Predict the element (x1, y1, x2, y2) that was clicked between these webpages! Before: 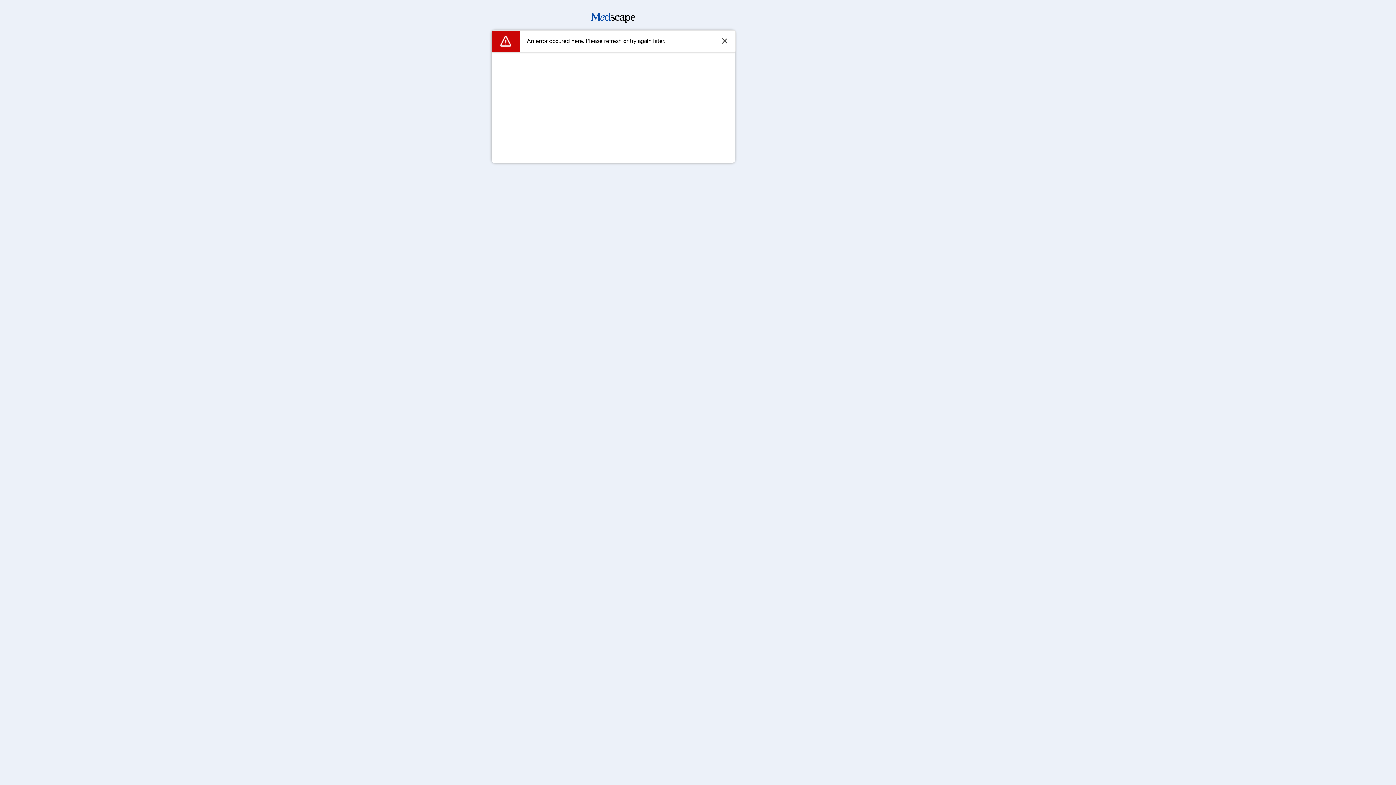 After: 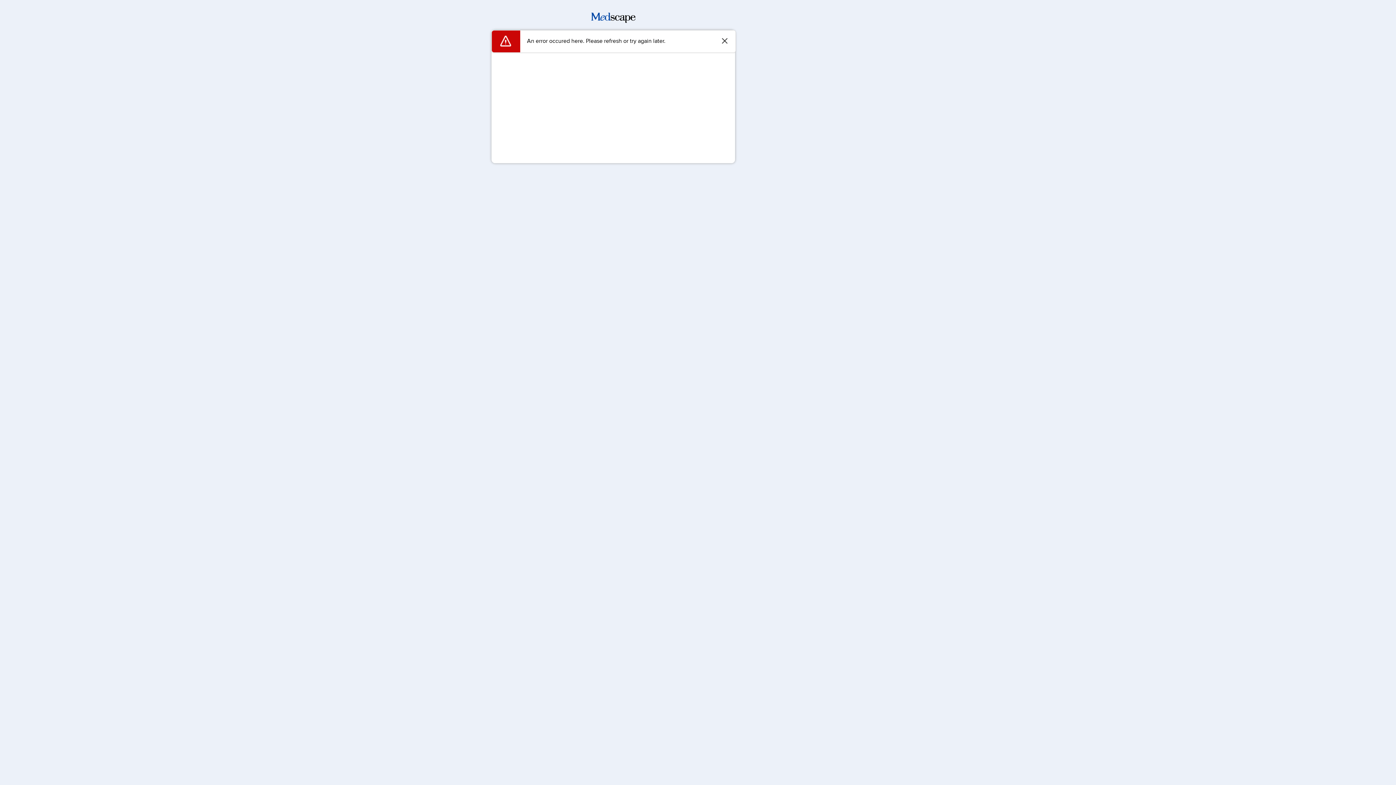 Action: bbox: (591, 17, 635, 24)